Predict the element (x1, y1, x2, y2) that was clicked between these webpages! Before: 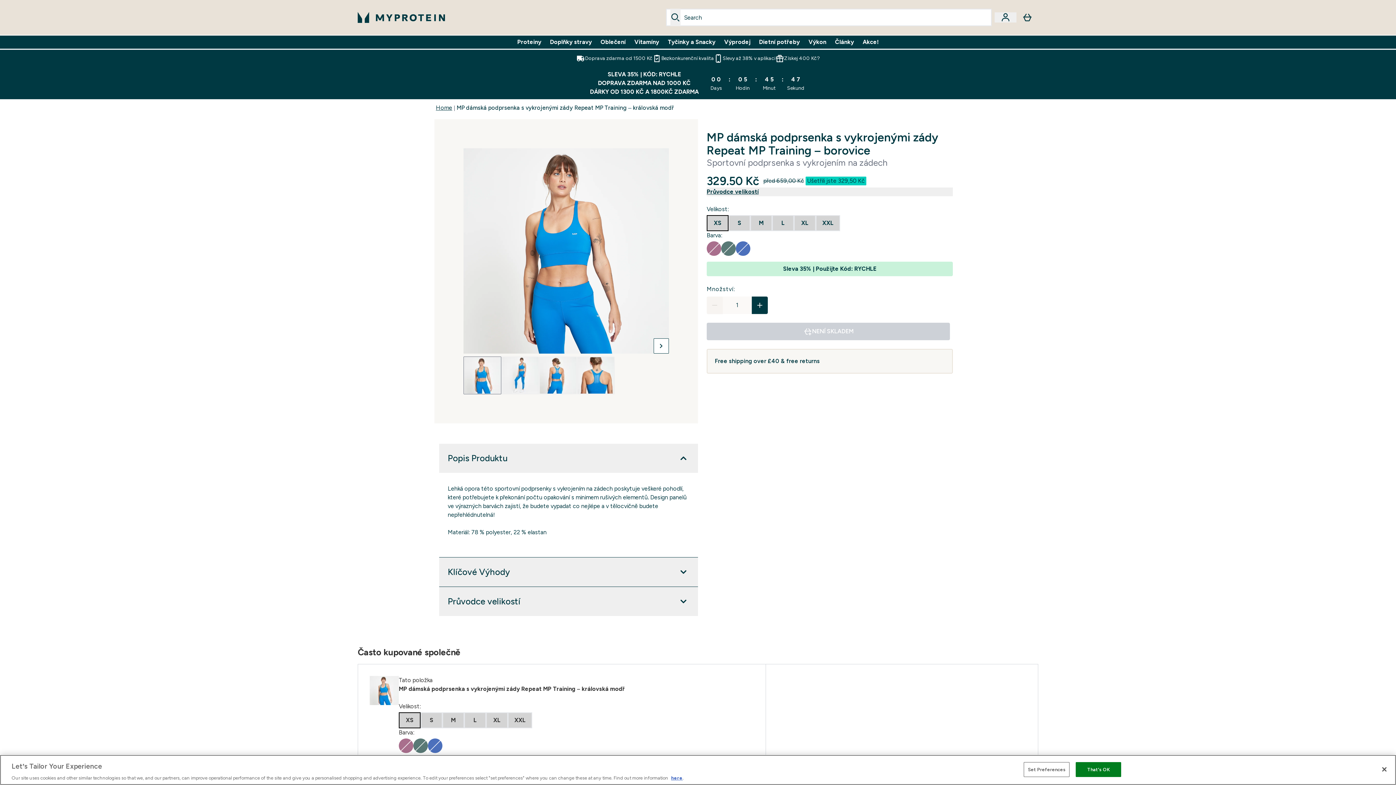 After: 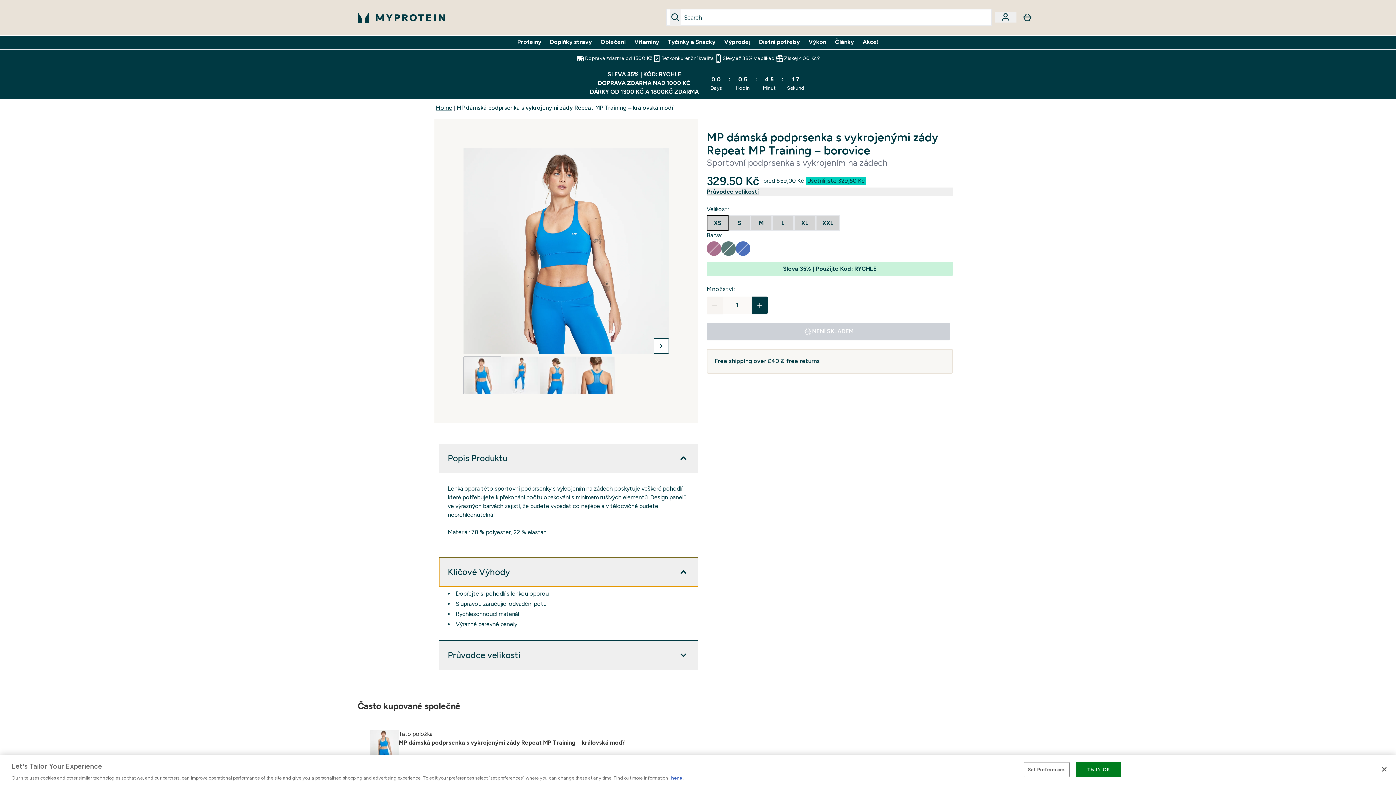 Action: bbox: (439, 557, 698, 586) label: Rozbalit Klíčové Výhody